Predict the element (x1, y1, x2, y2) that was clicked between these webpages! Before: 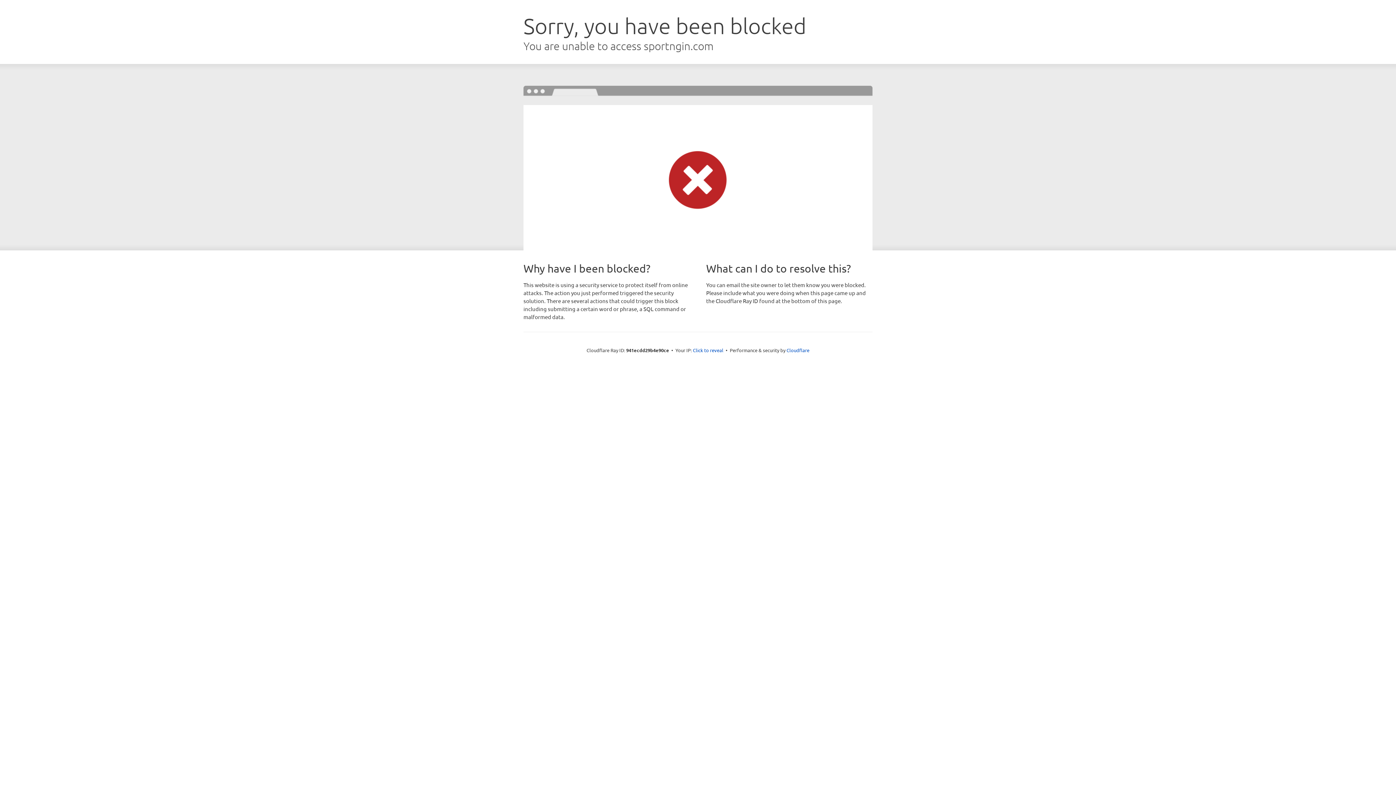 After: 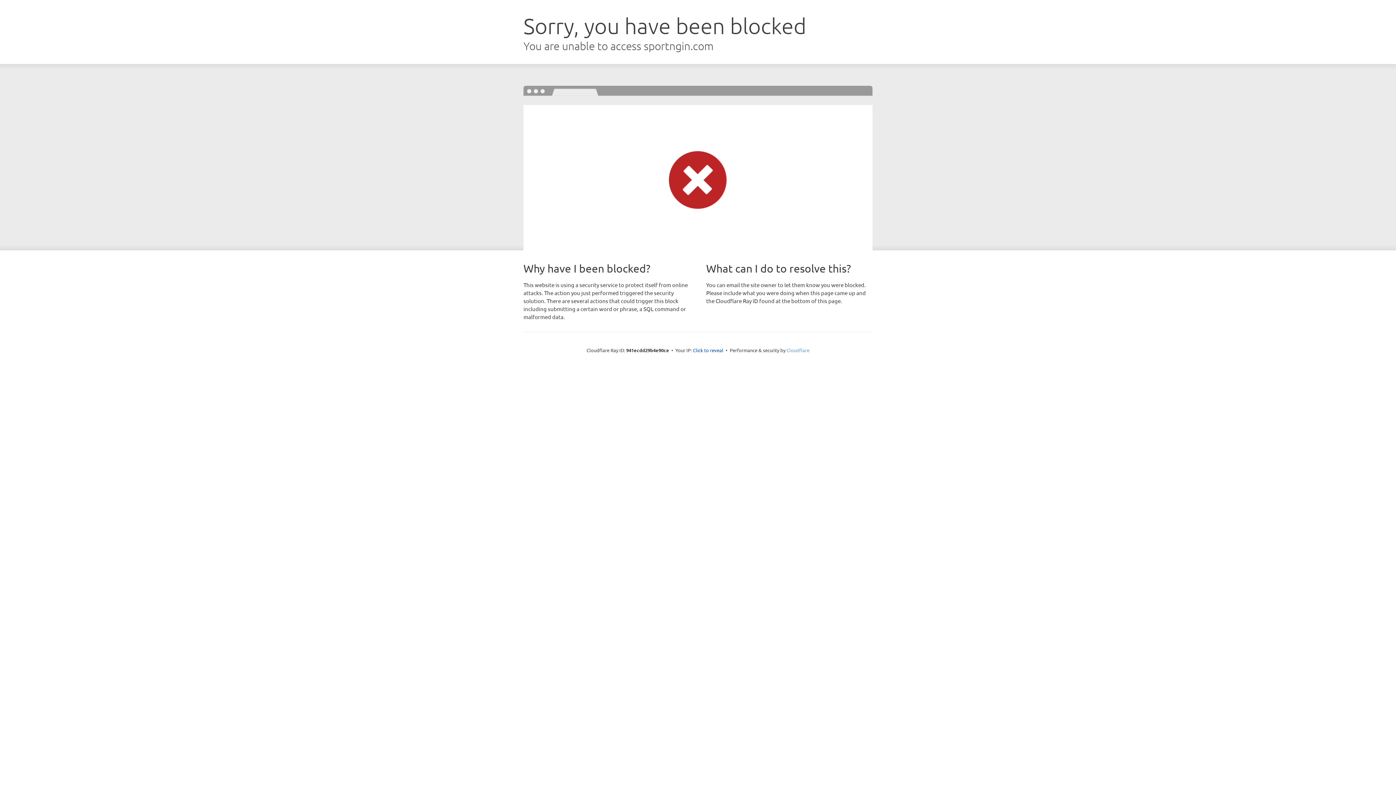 Action: label: Cloudflare bbox: (786, 347, 809, 353)